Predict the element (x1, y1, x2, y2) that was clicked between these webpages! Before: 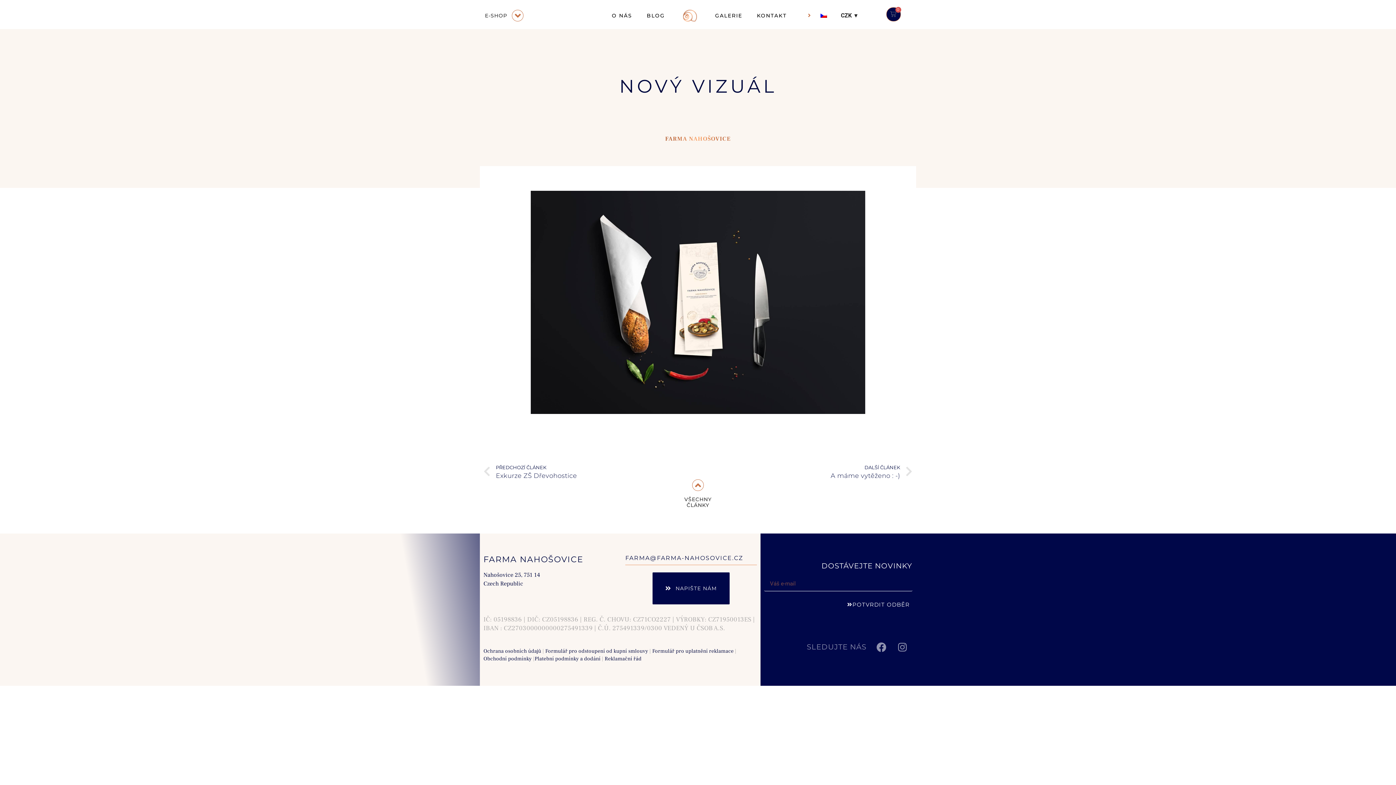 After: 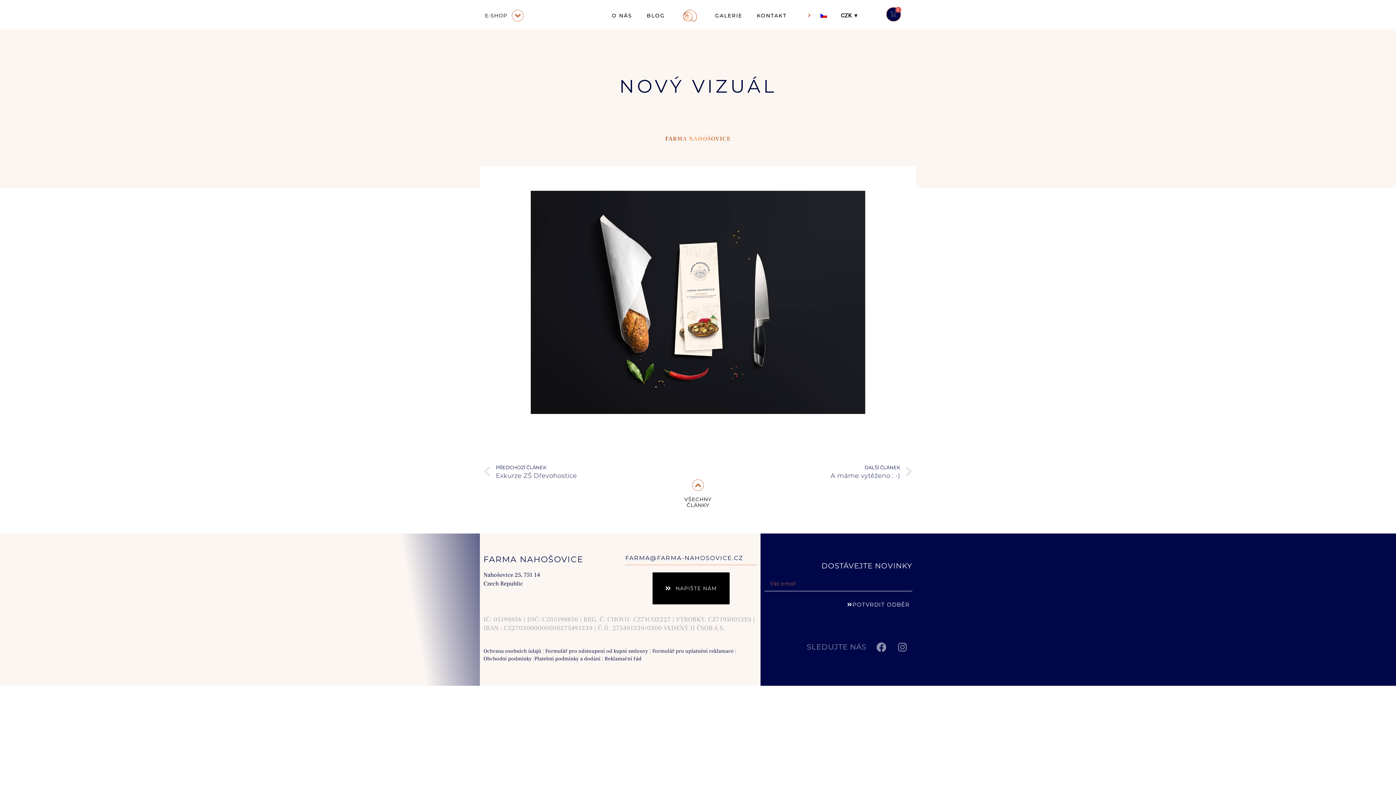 Action: bbox: (652, 572, 729, 604) label: NAPIŠTE NÁM